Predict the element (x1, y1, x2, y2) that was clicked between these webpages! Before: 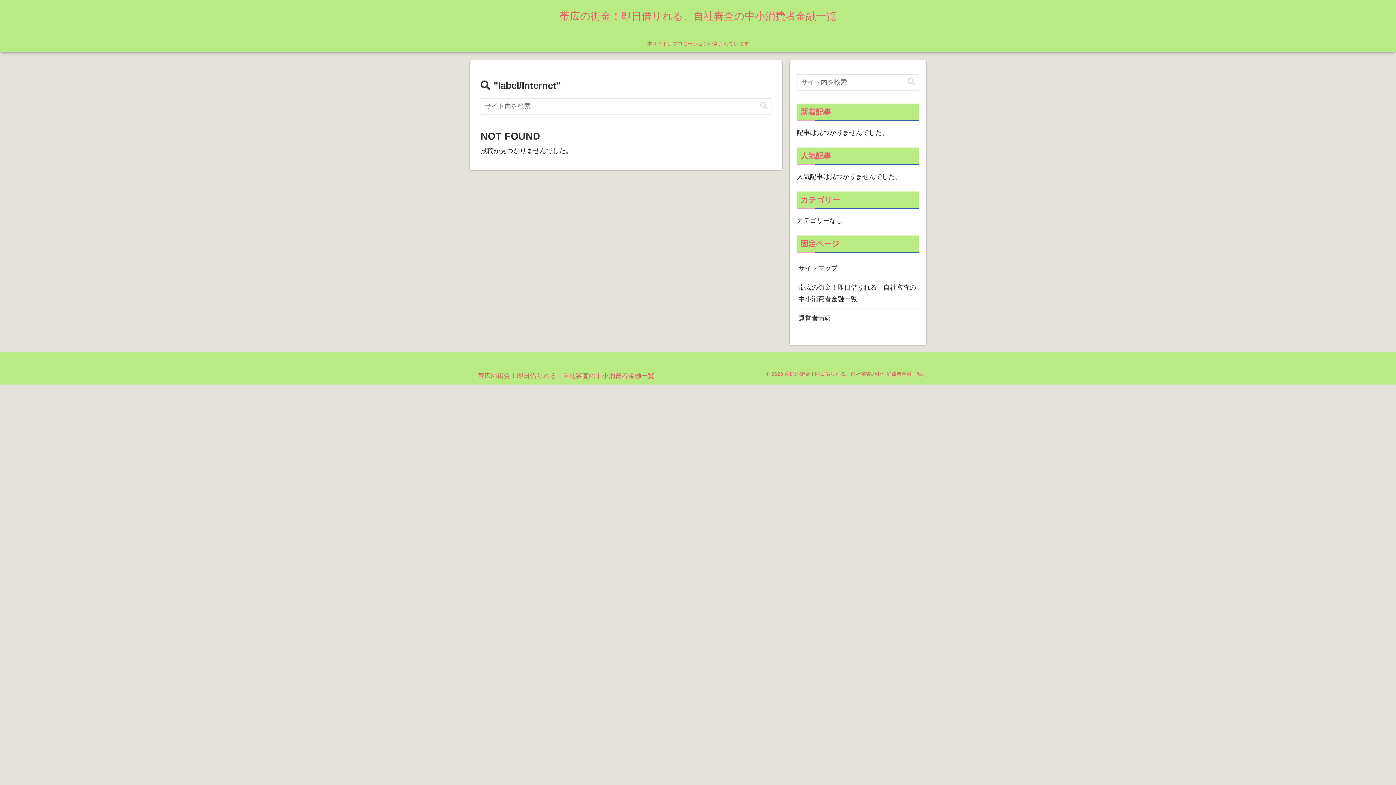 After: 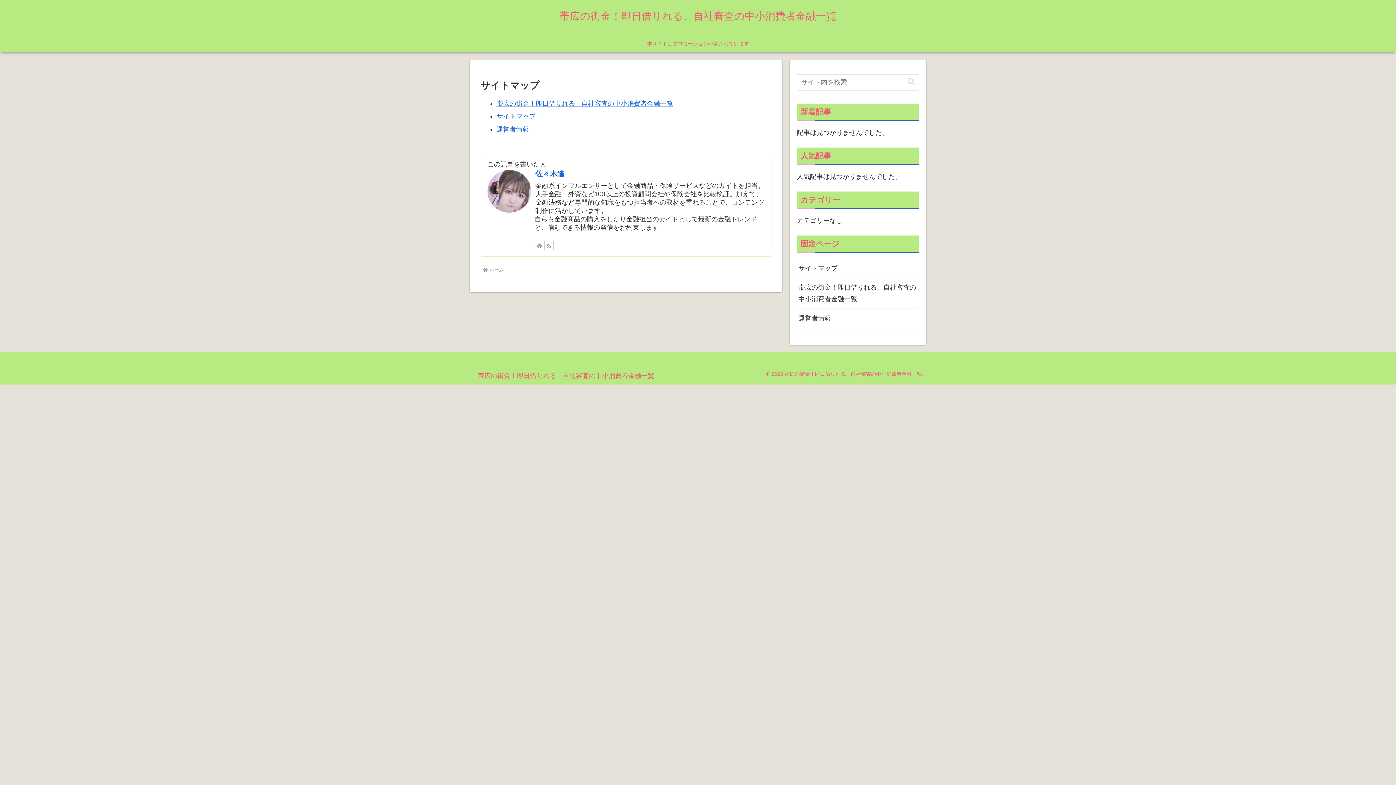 Action: label: サイトマップ bbox: (797, 259, 919, 278)